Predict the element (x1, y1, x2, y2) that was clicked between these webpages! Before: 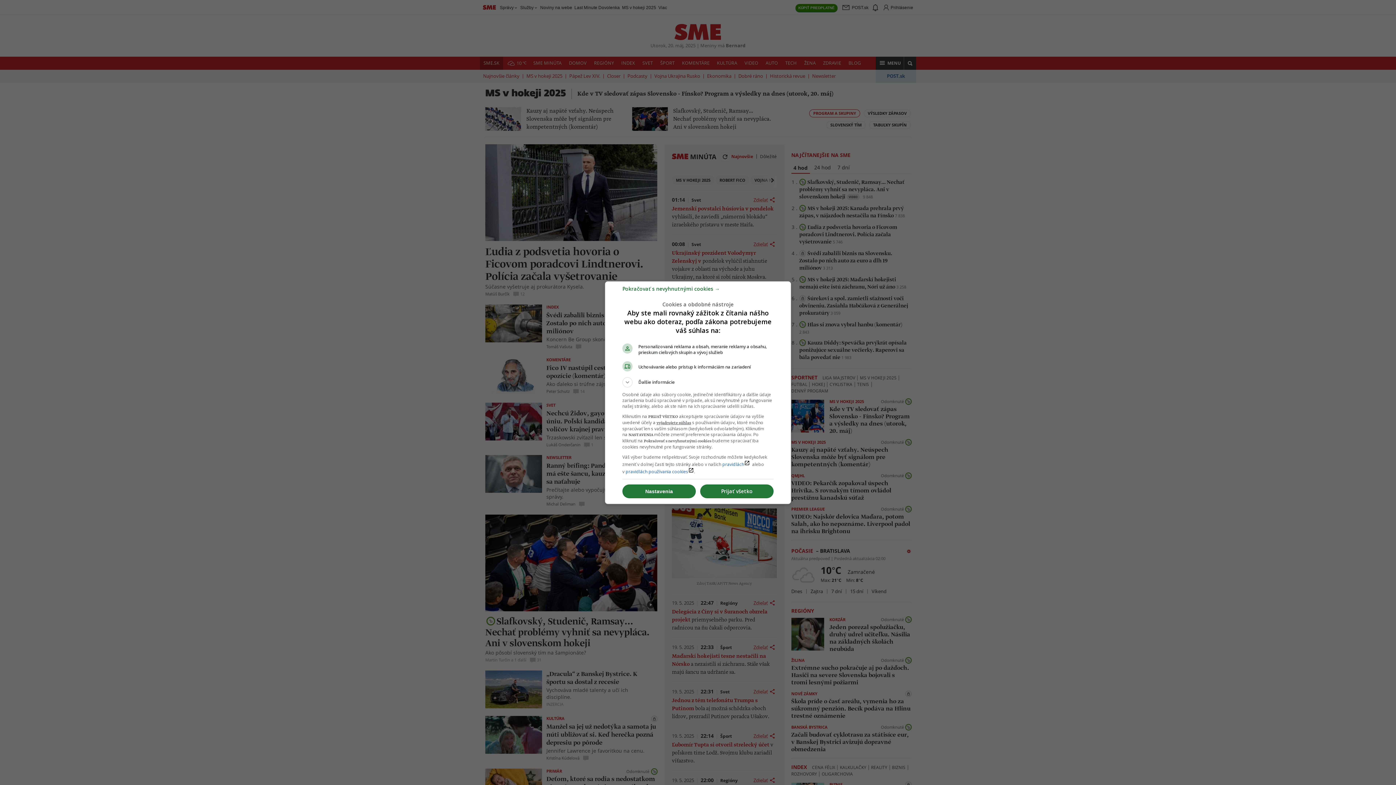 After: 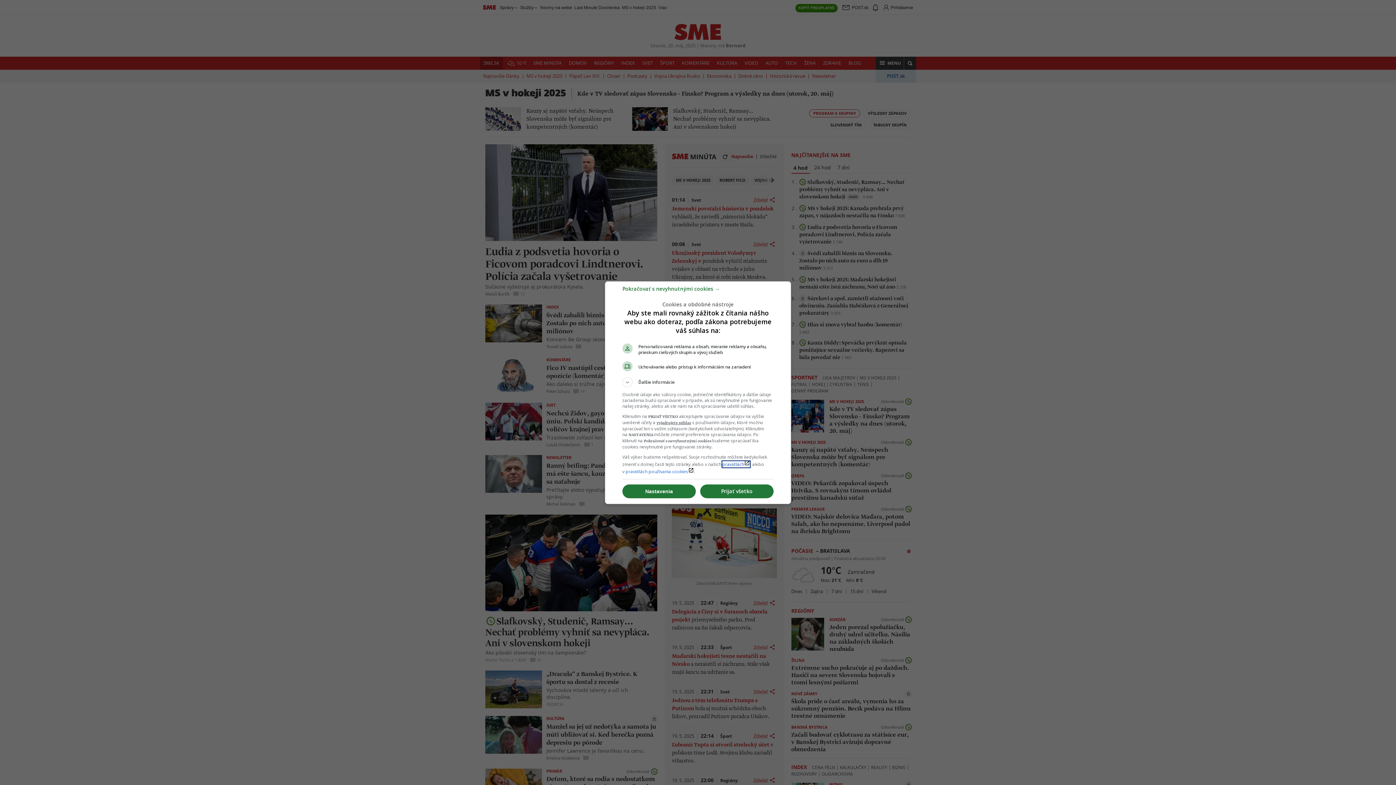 Action: label: pravidláchlaunch bbox: (722, 461, 750, 467)